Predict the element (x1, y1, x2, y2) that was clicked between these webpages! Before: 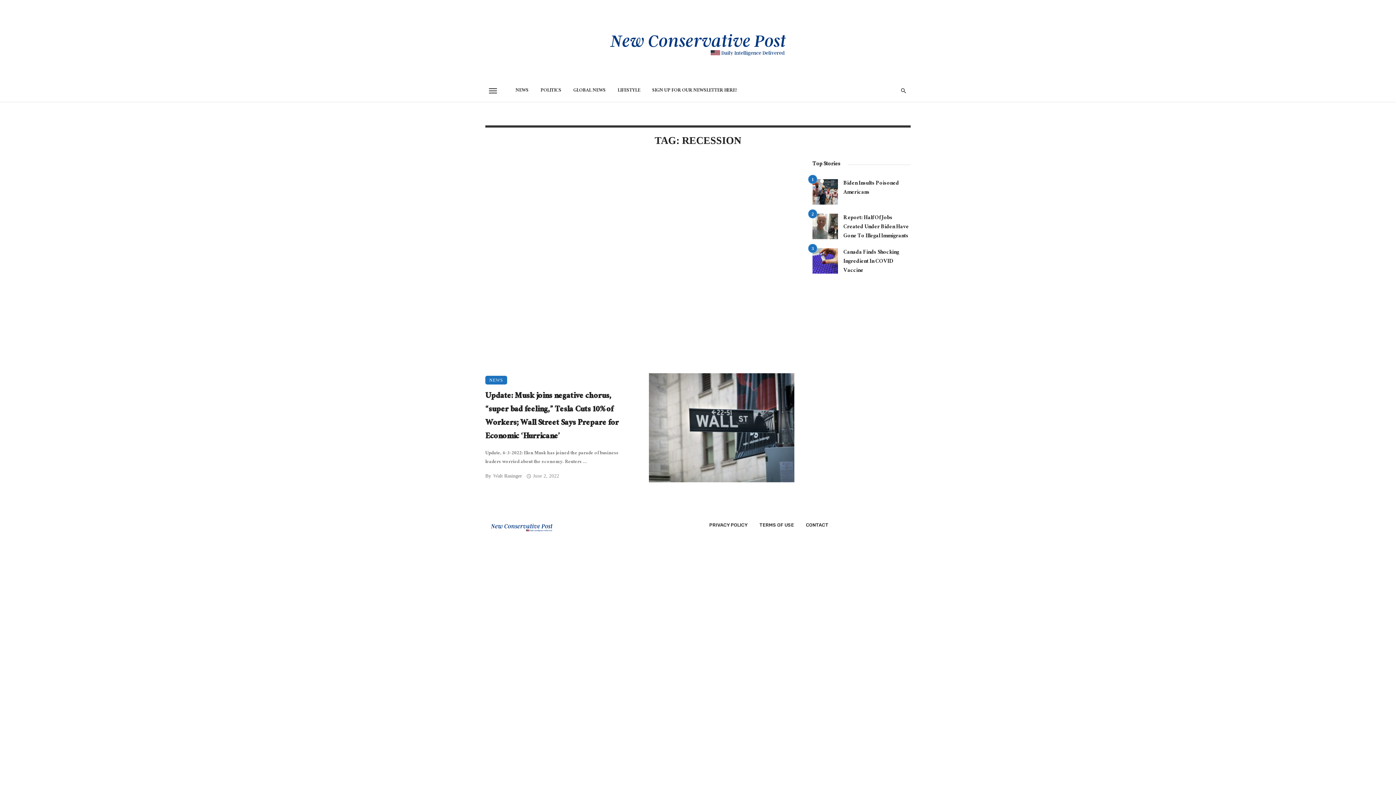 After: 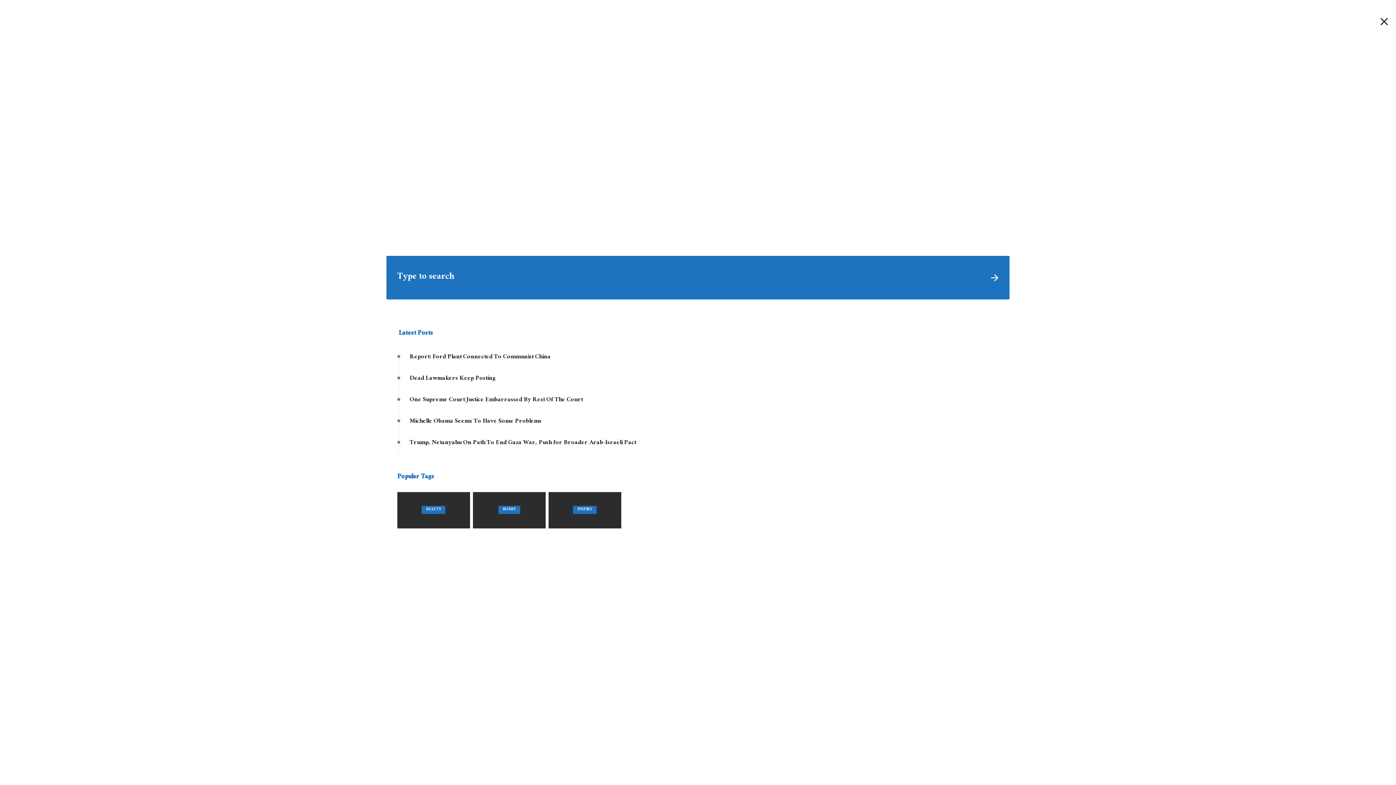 Action: bbox: (896, 80, 910, 101)